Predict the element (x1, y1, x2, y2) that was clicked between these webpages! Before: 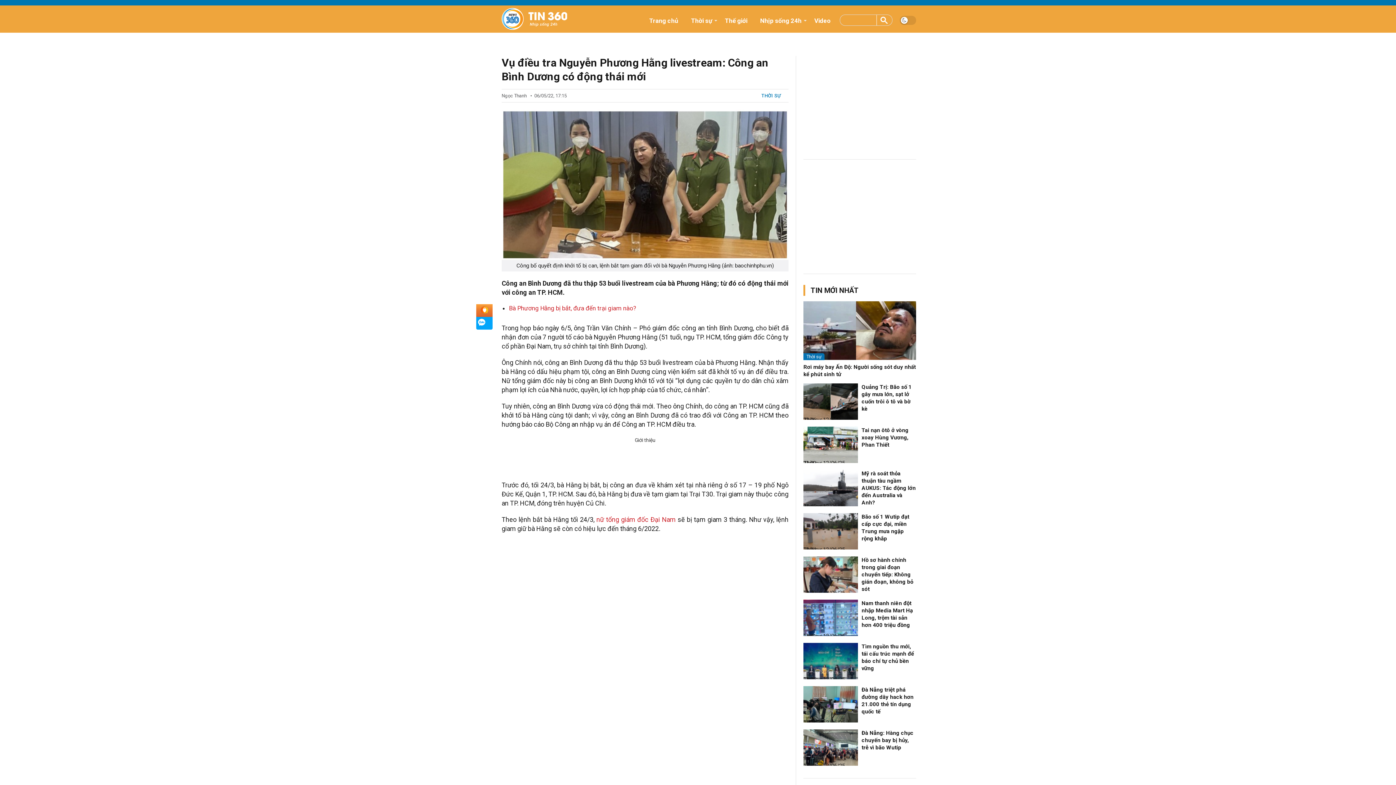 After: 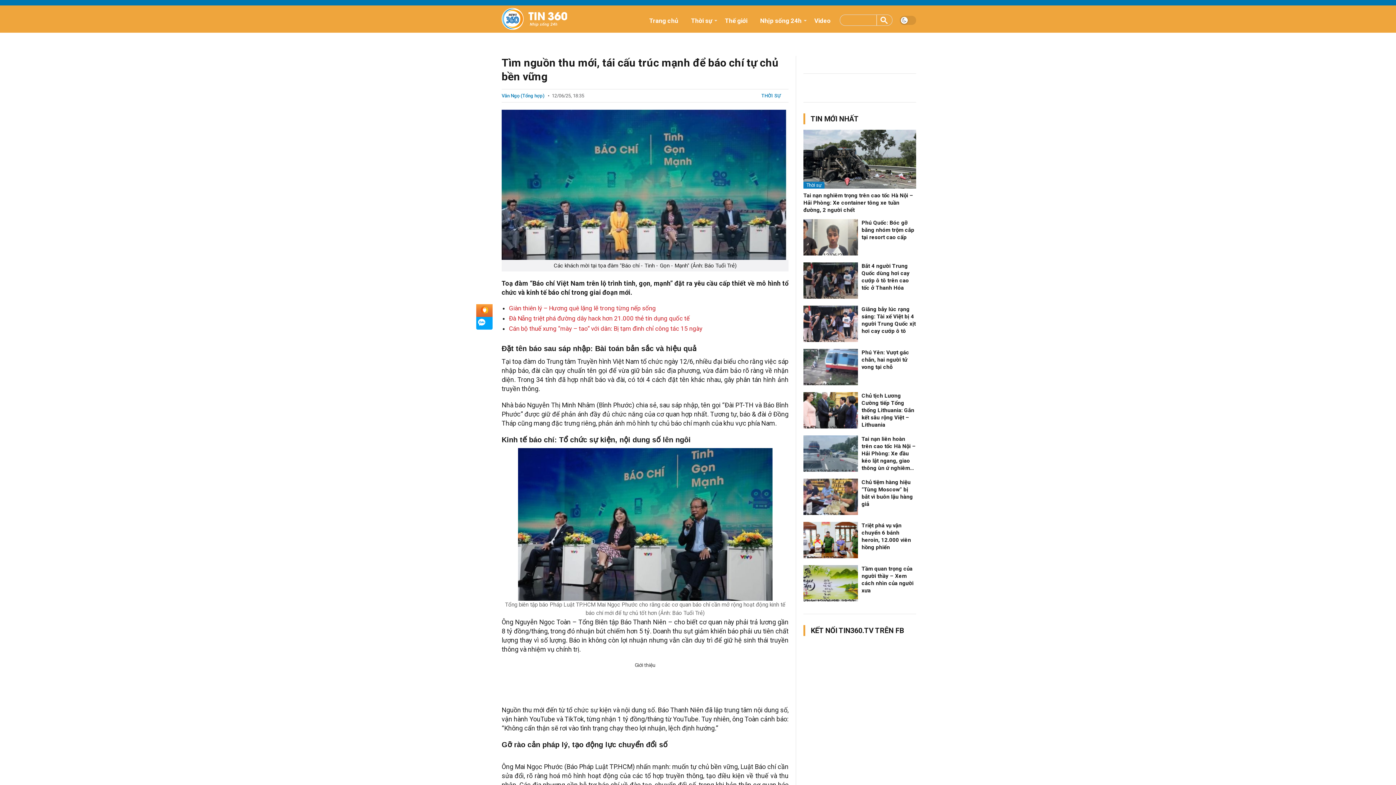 Action: bbox: (803, 657, 858, 664)